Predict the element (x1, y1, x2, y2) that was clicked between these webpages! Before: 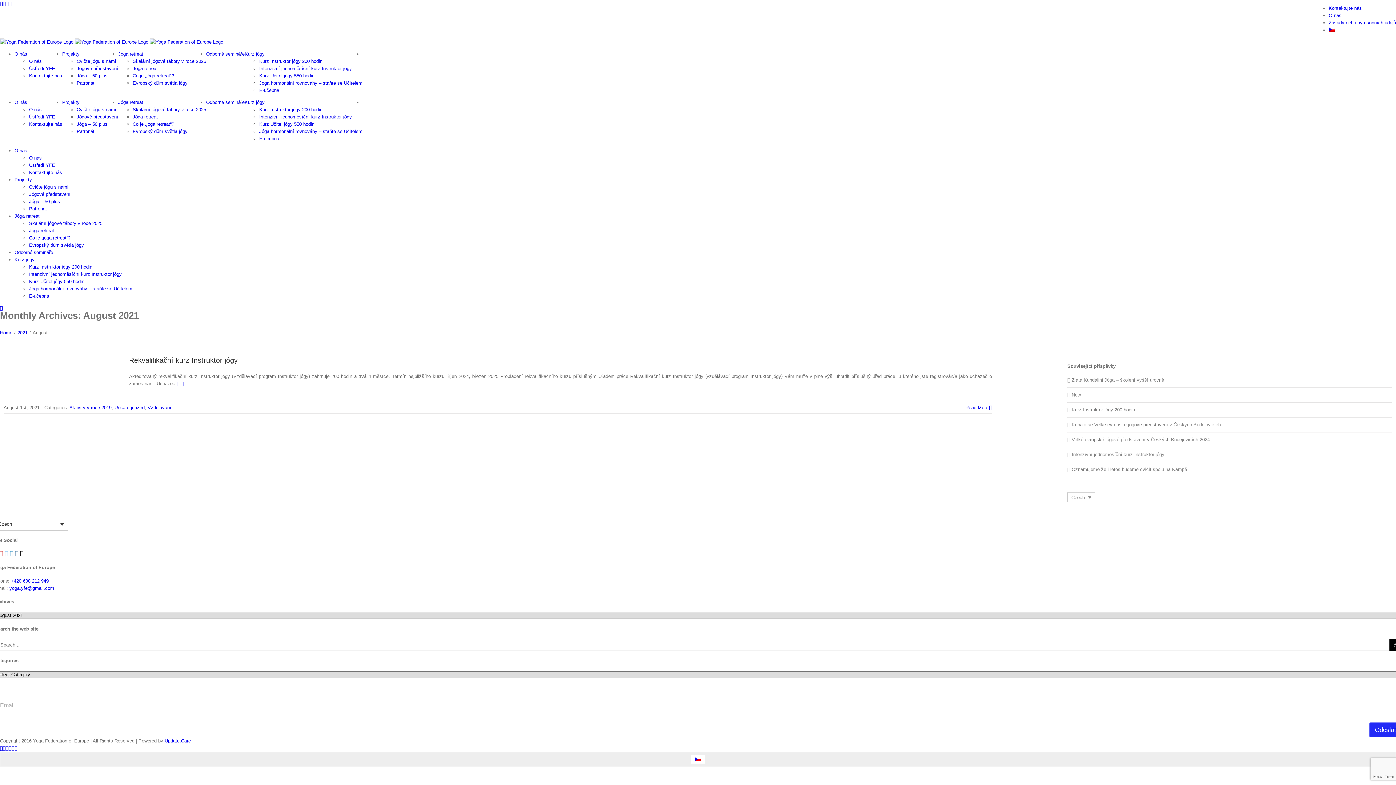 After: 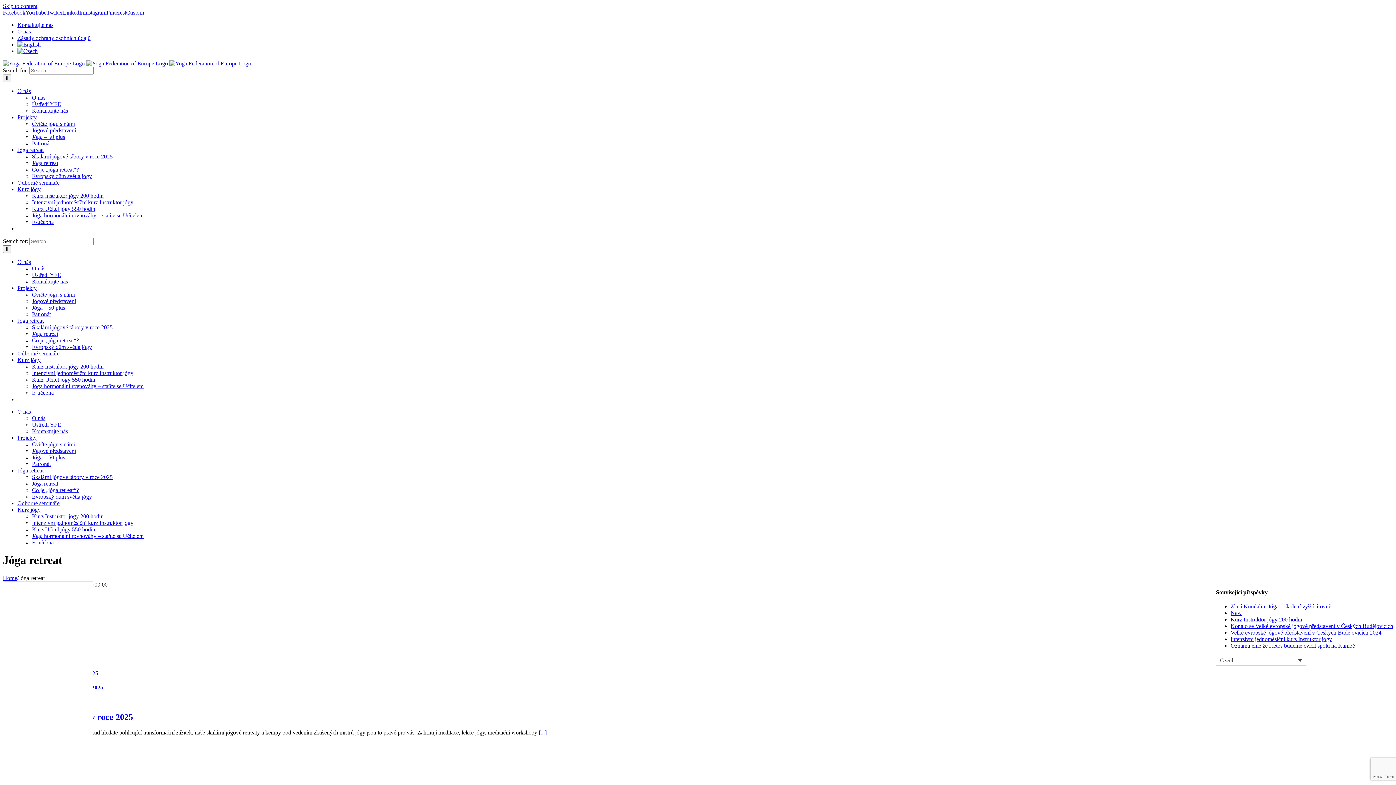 Action: label: Jóga retreat bbox: (132, 65, 157, 71)